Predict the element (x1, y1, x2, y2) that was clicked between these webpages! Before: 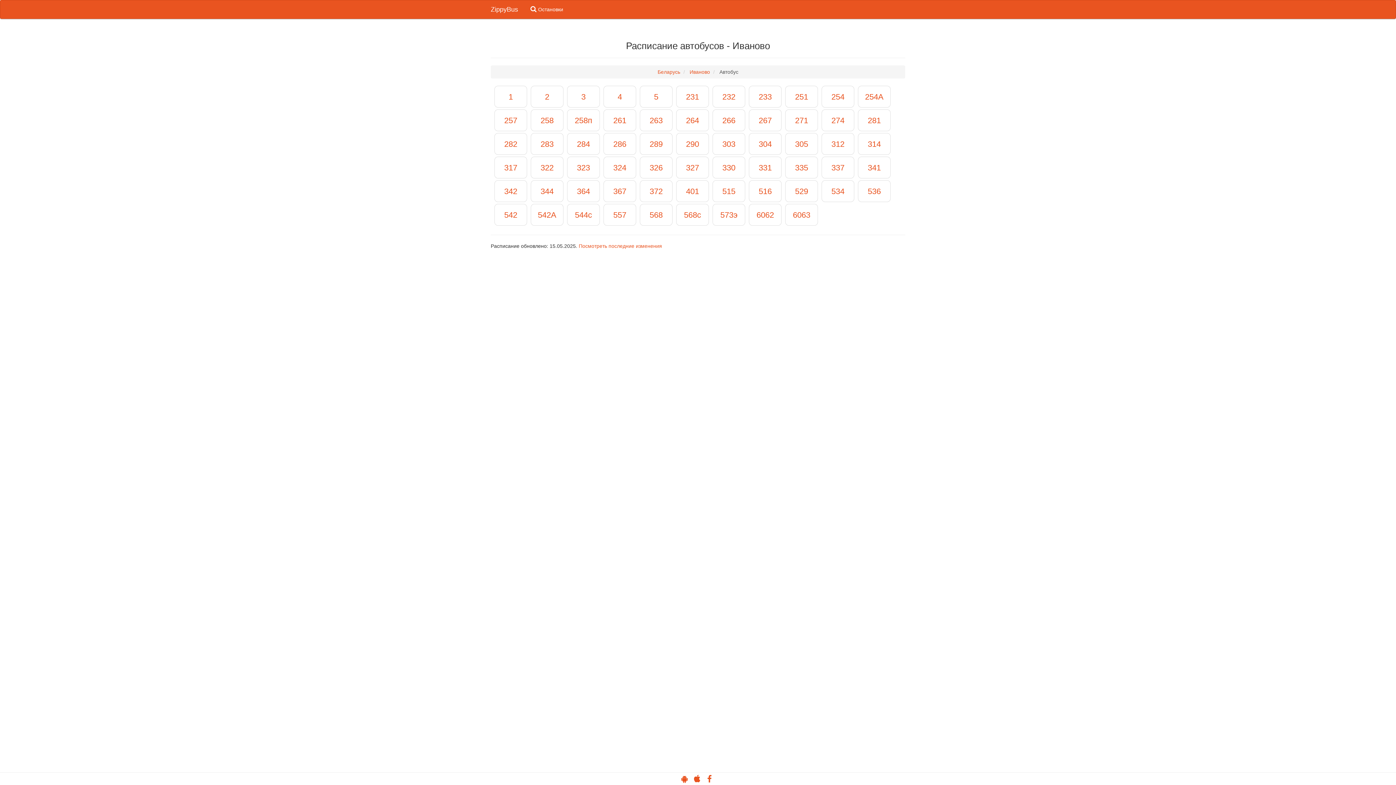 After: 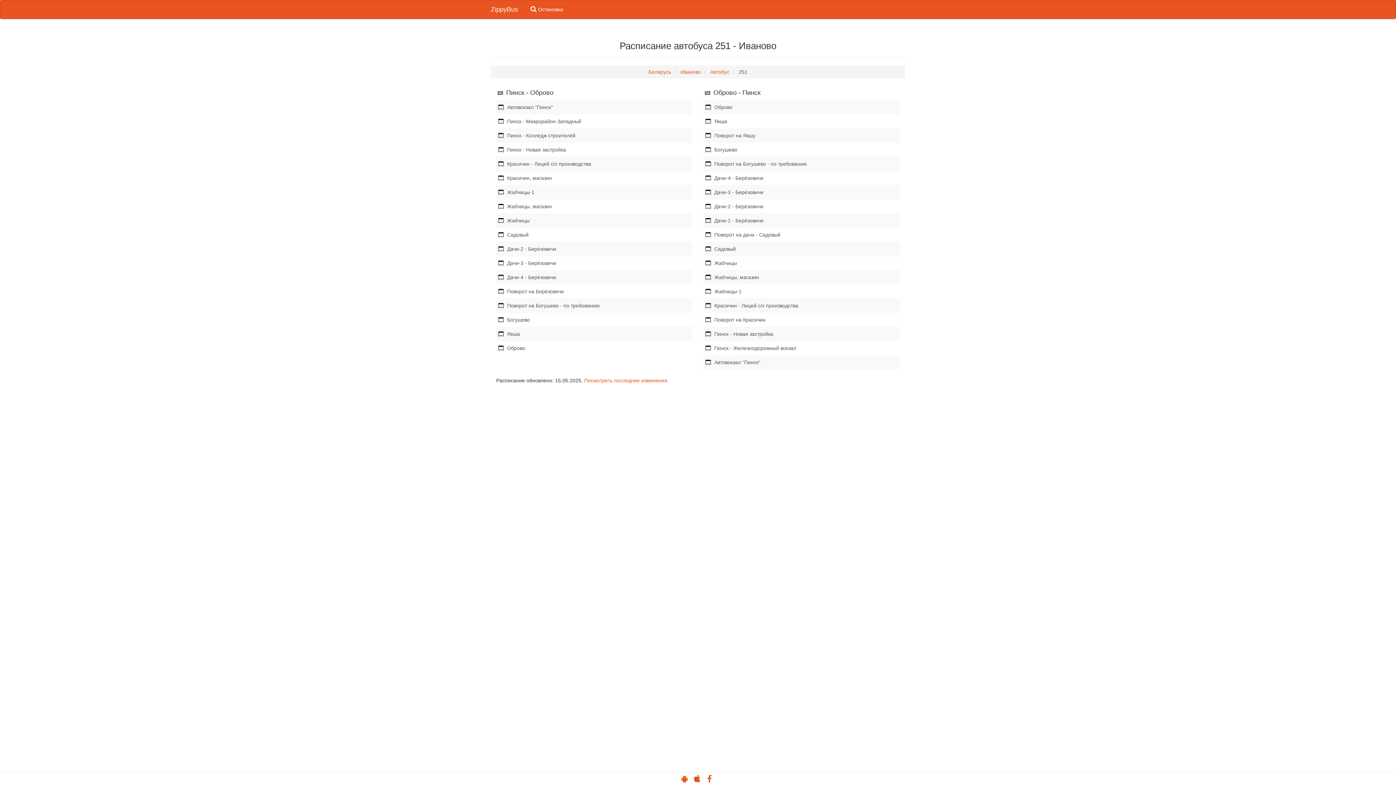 Action: bbox: (785, 85, 818, 107) label: 251